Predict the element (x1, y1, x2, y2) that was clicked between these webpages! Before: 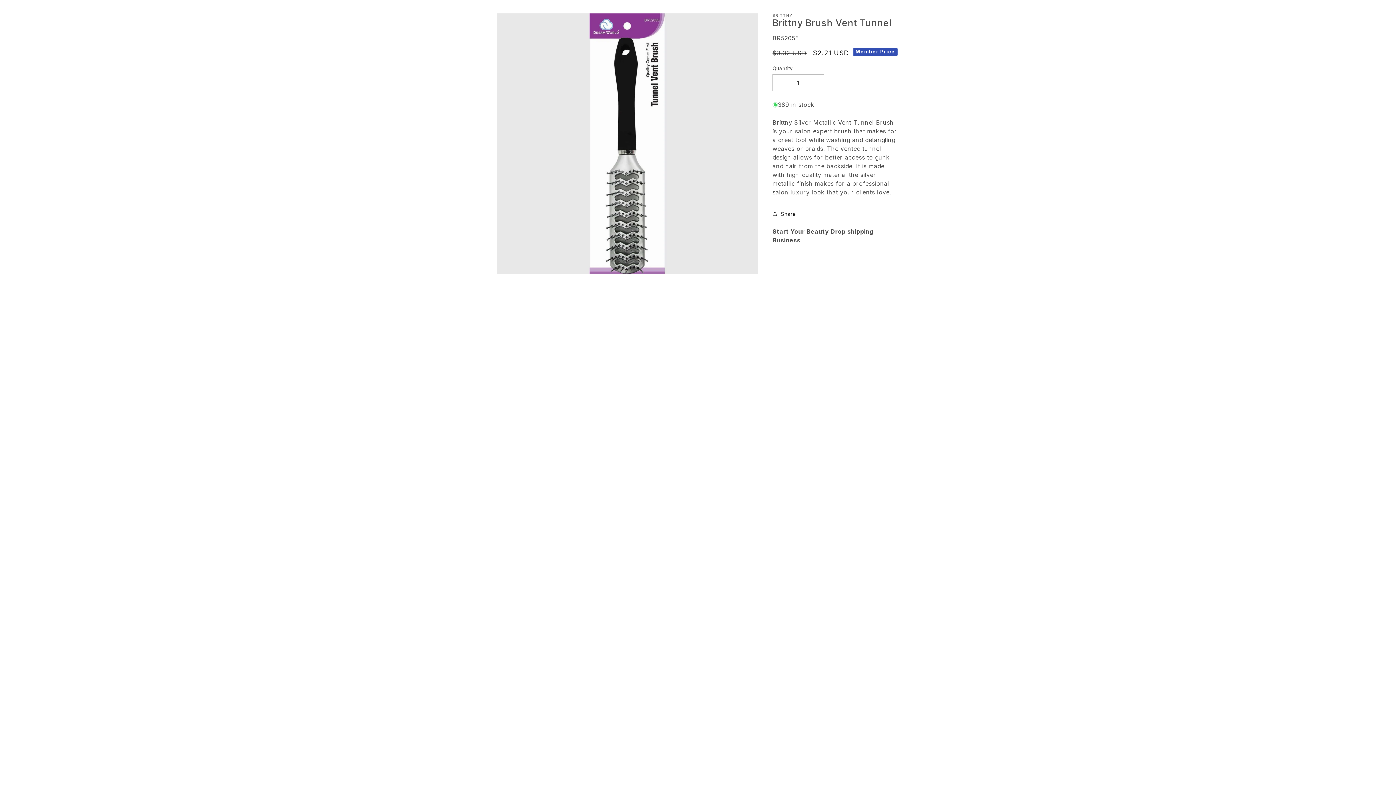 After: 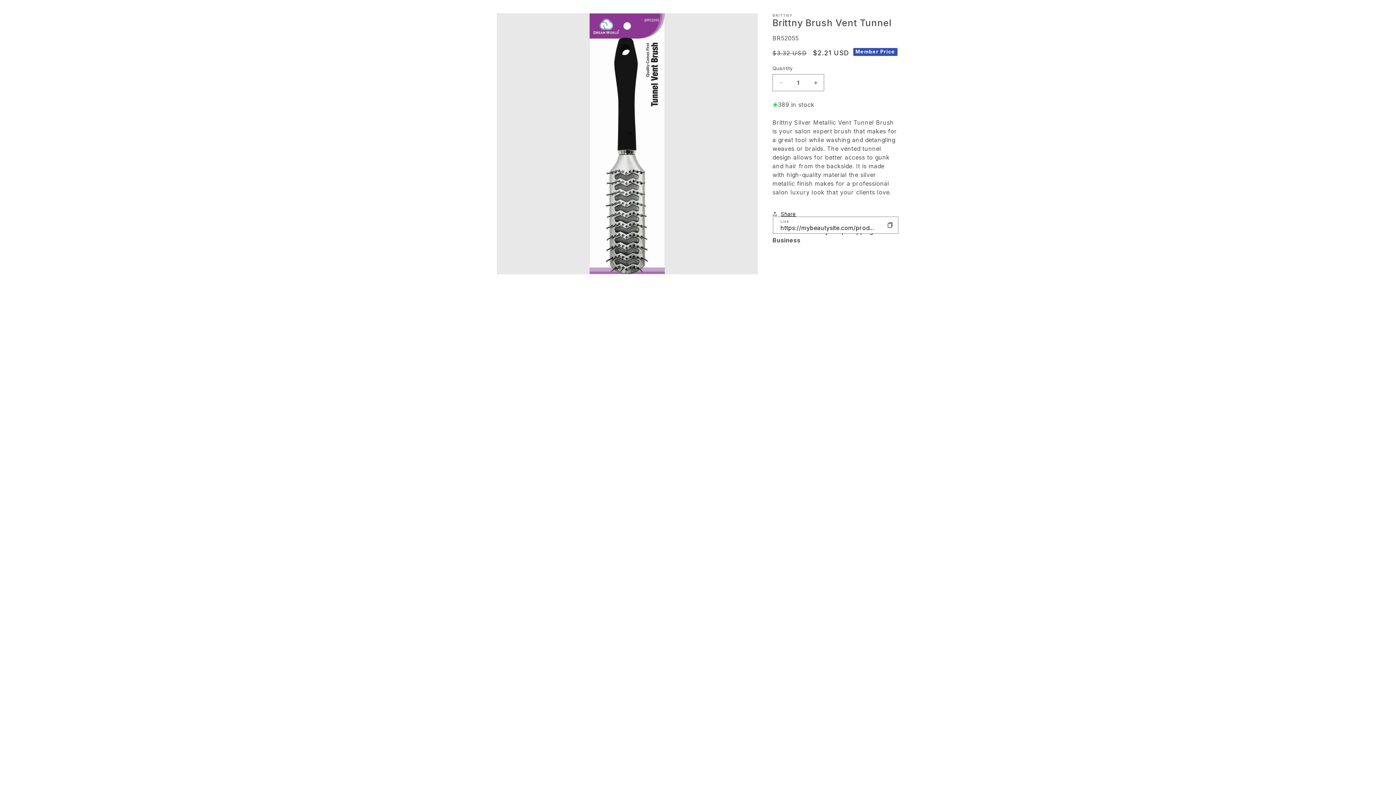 Action: bbox: (772, 205, 796, 221) label: Share